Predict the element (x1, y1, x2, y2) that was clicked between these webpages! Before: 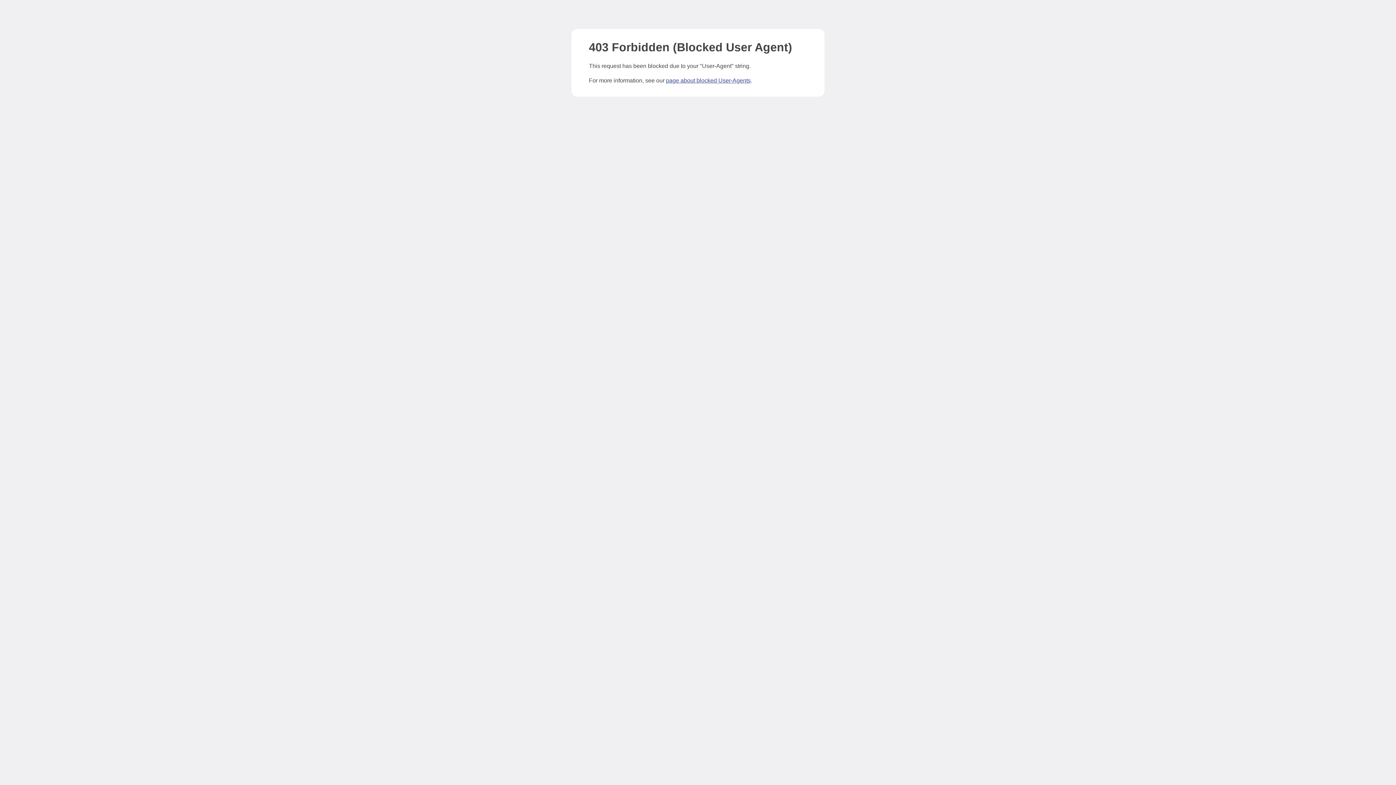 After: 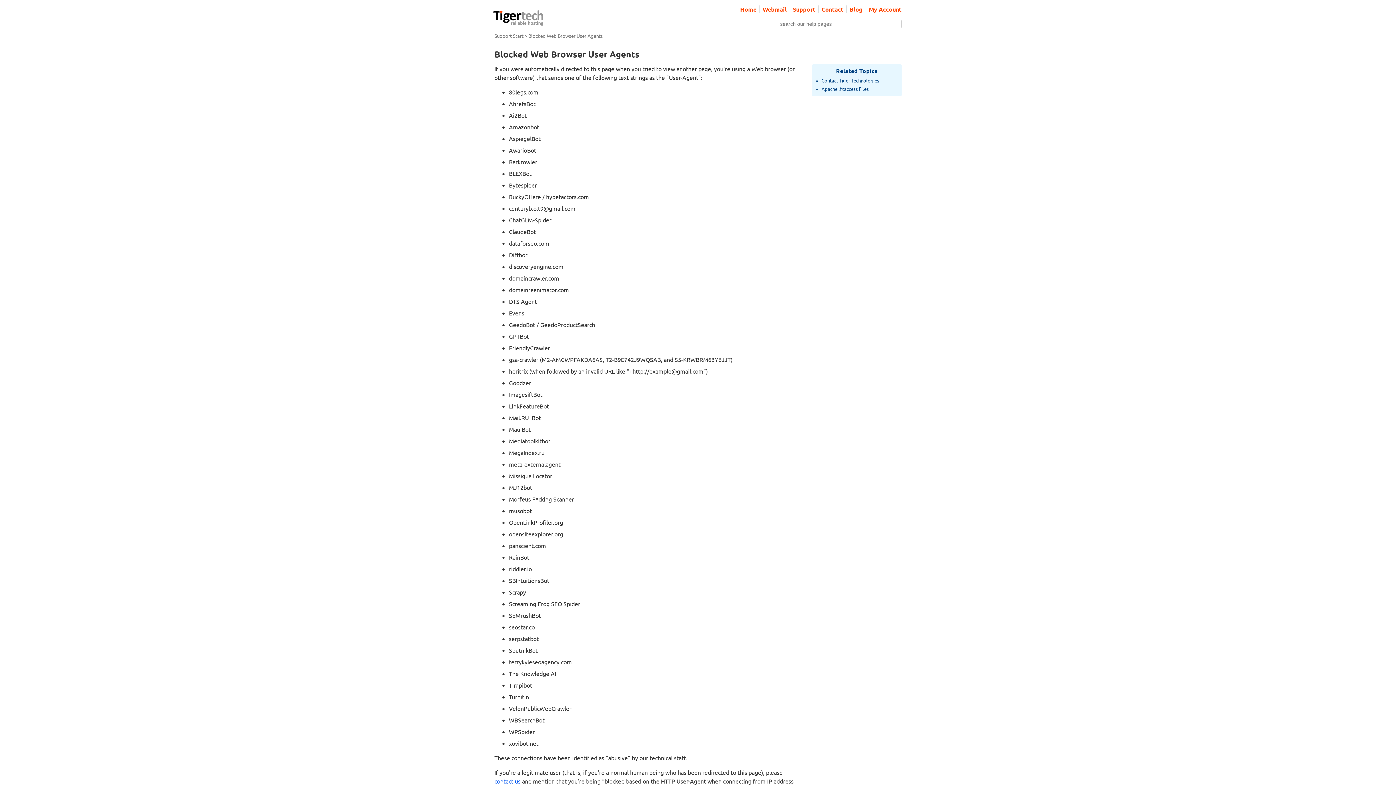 Action: bbox: (666, 77, 750, 83) label: page about blocked User-Agents